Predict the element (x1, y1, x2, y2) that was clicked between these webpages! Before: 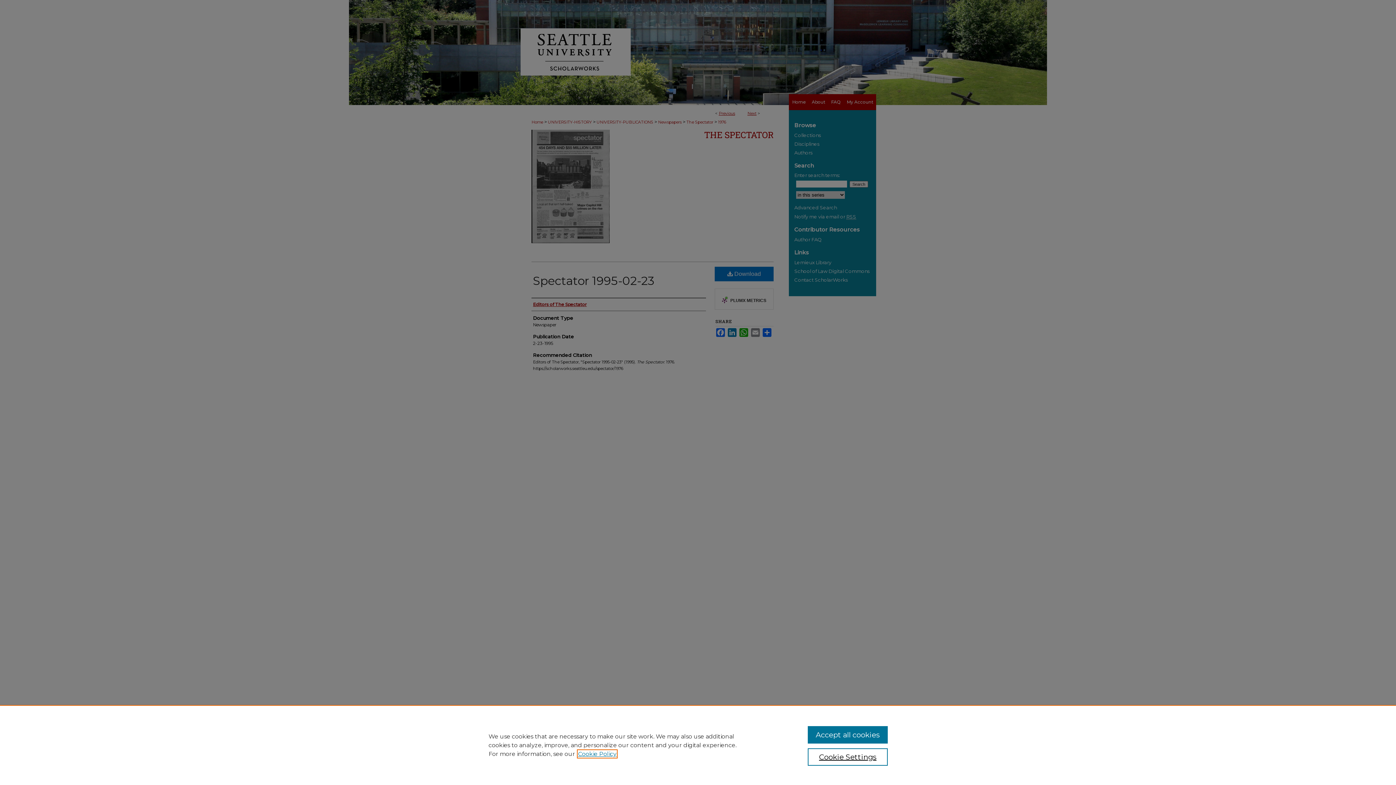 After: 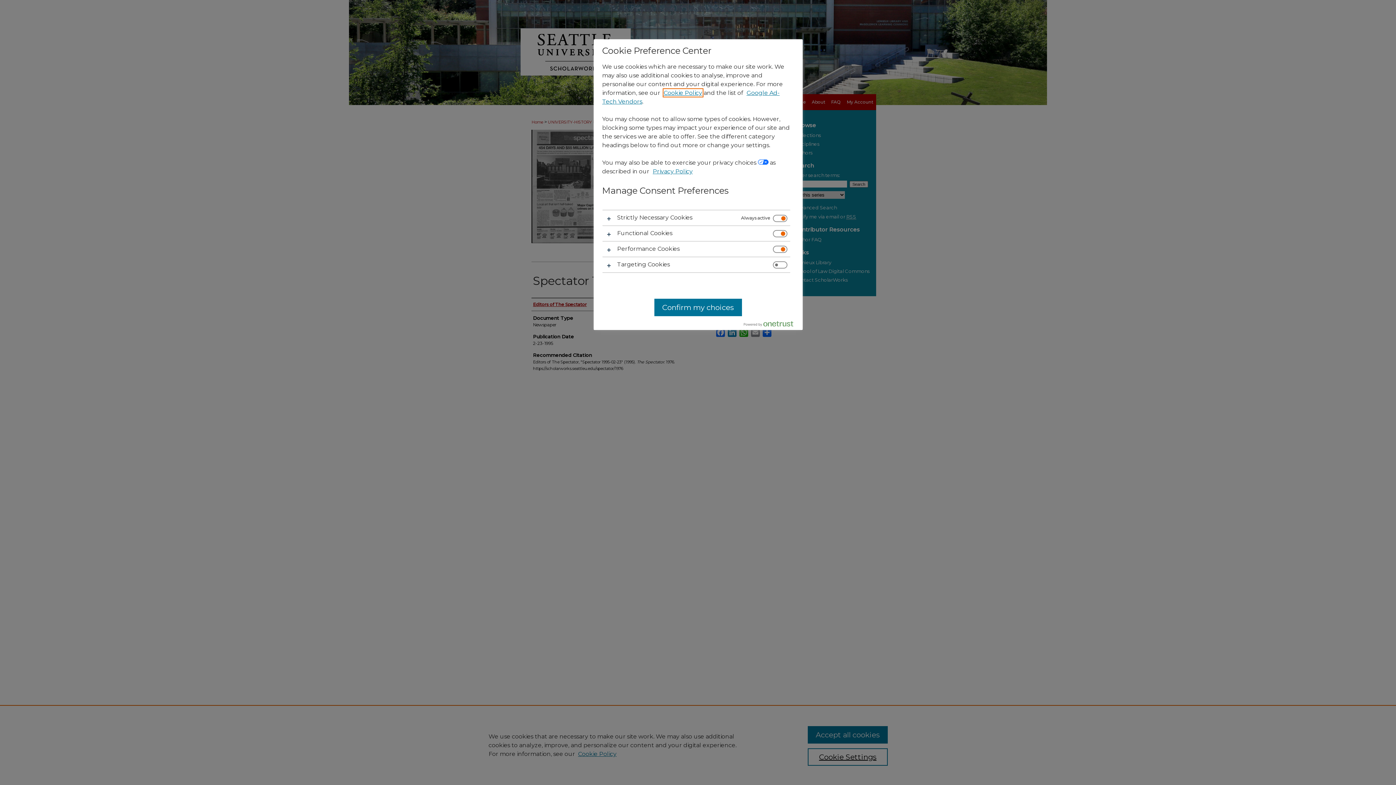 Action: label: Cookie Settings bbox: (807, 748, 887, 766)